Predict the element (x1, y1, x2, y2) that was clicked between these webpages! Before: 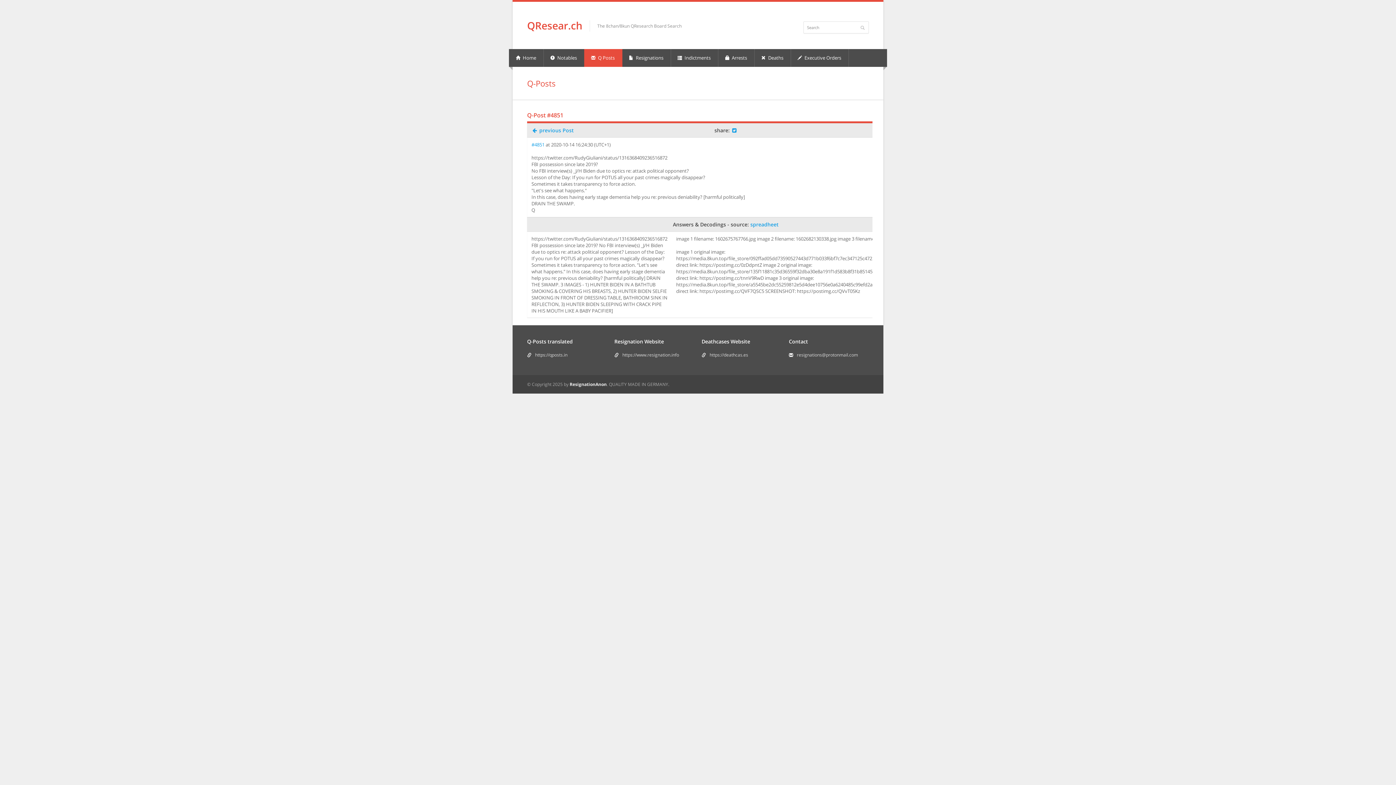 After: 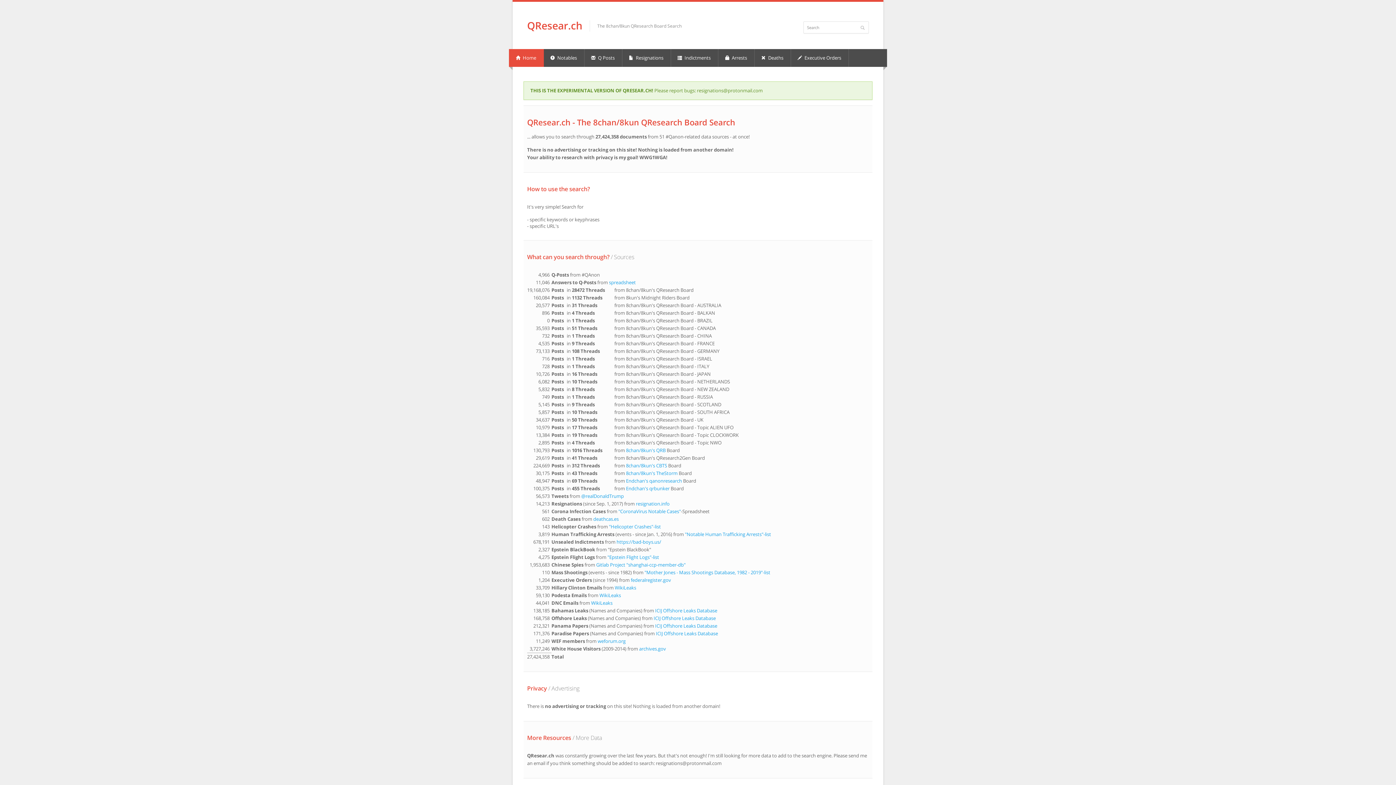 Action: label:  Home bbox: (509, 49, 544, 66)